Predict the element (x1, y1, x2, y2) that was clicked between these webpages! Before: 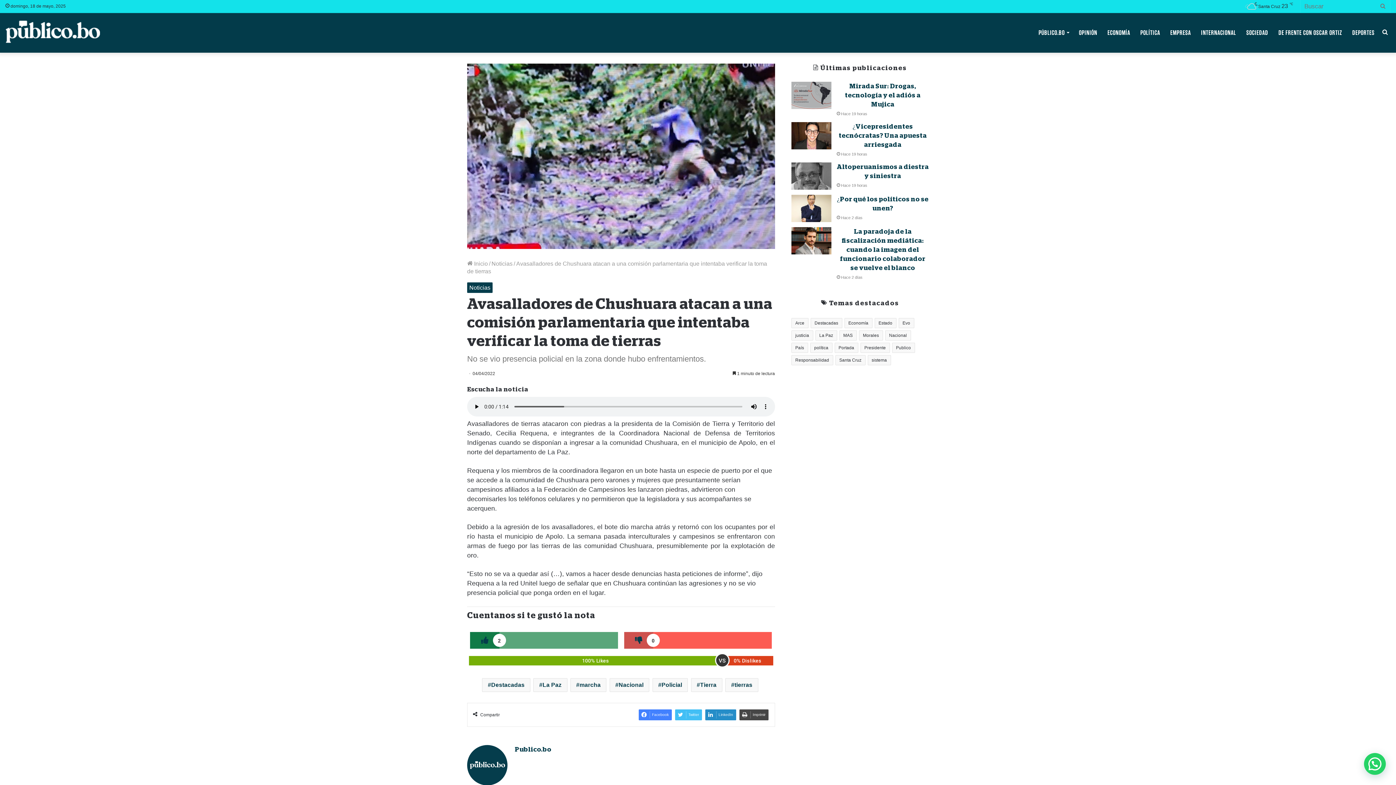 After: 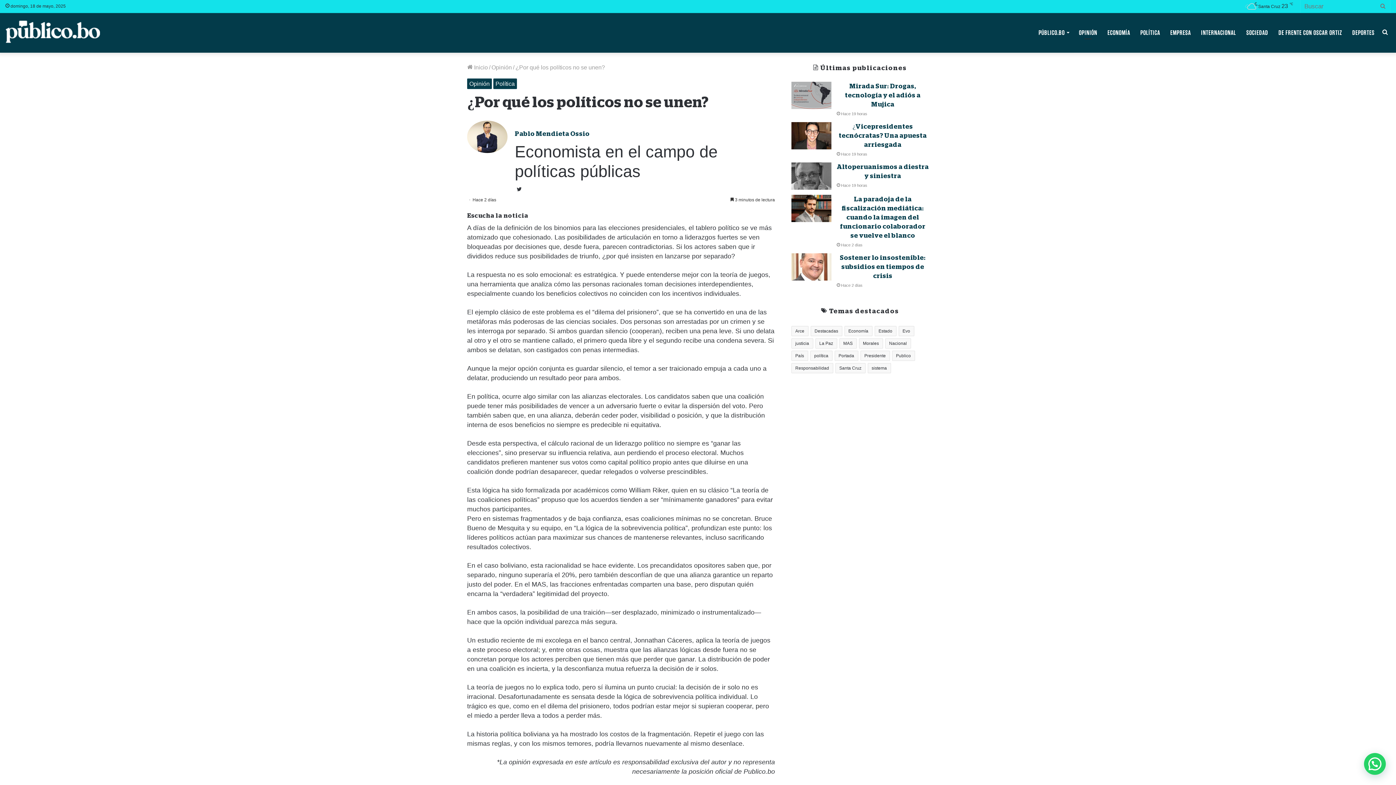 Action: label: ¿Por qué los políticos no se unen? bbox: (791, 194, 831, 222)